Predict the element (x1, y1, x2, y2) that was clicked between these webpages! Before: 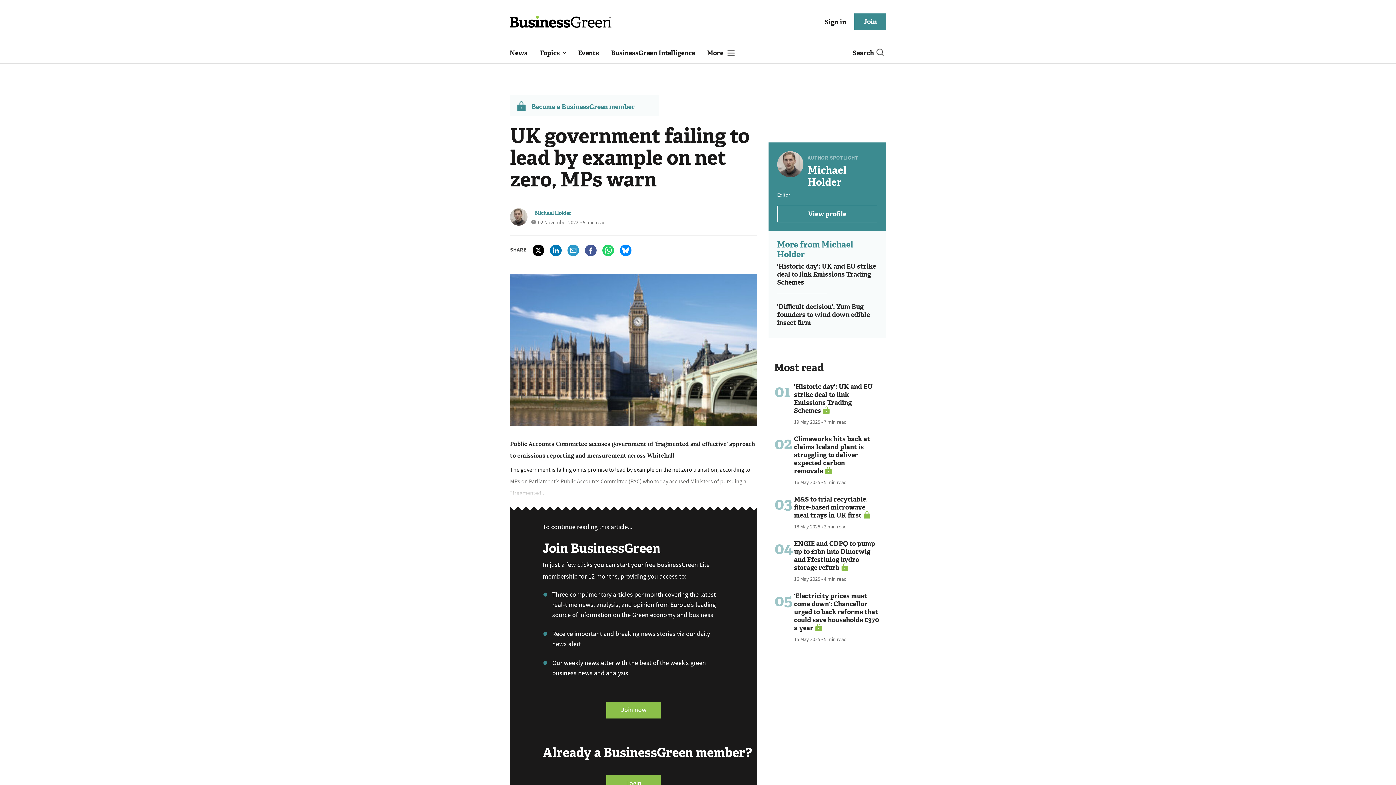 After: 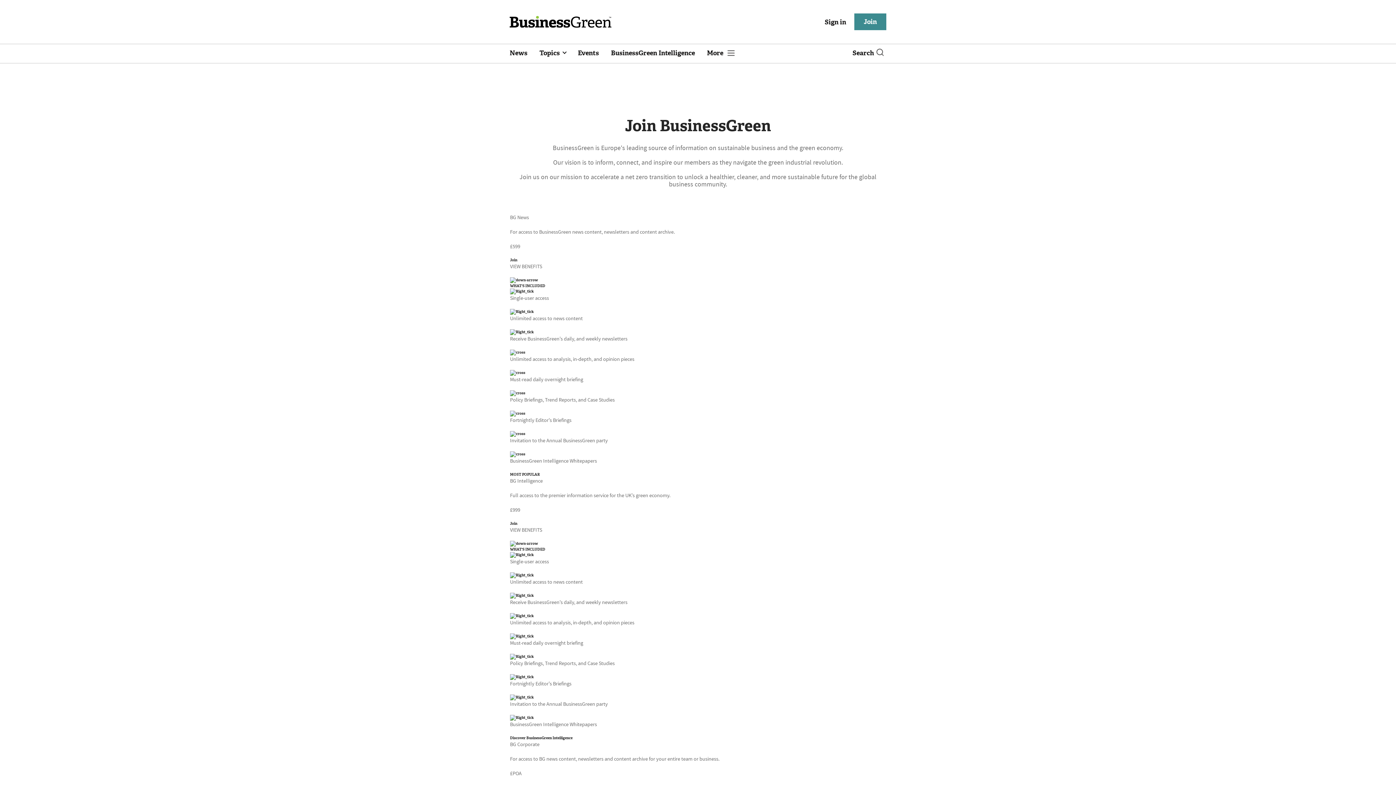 Action: label: Become a BusinessGreen member bbox: (525, 102, 634, 110)